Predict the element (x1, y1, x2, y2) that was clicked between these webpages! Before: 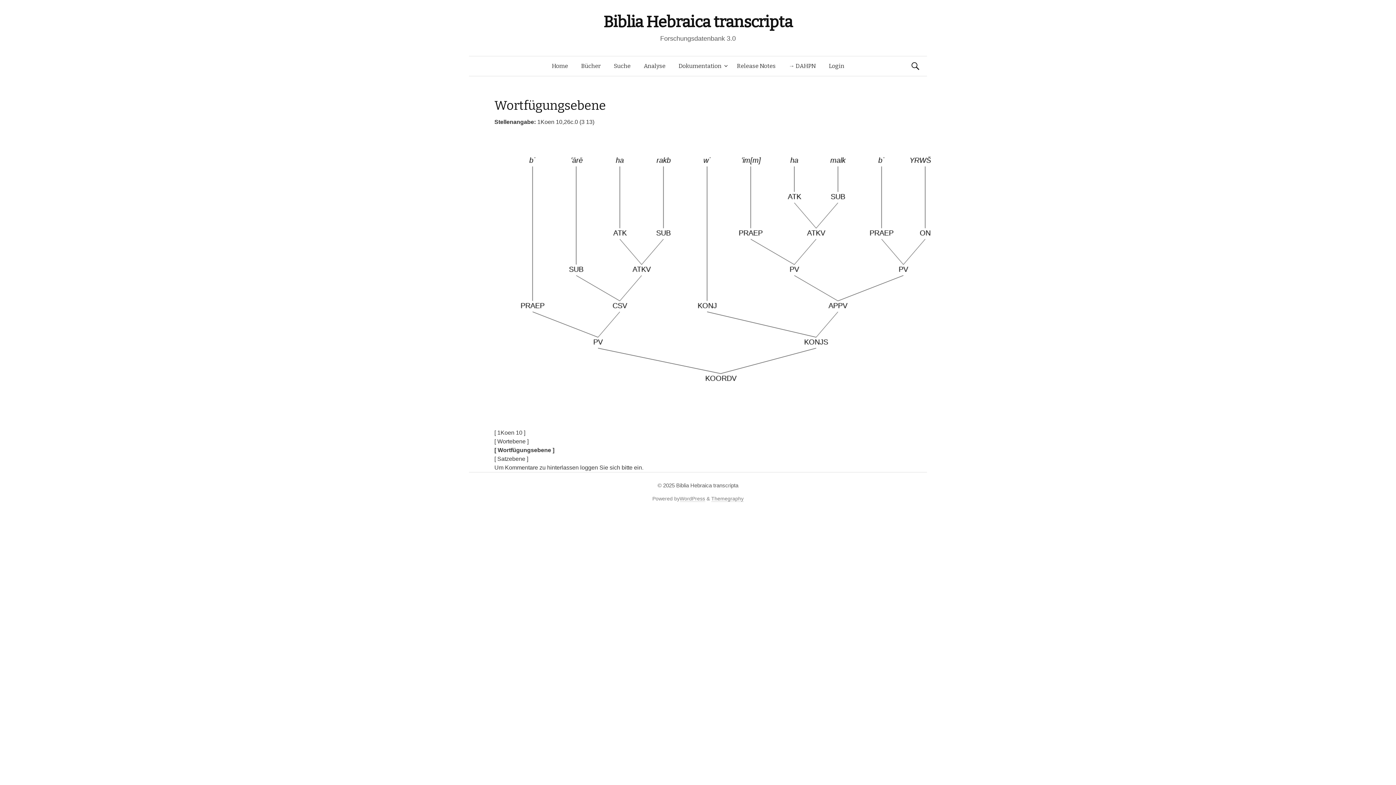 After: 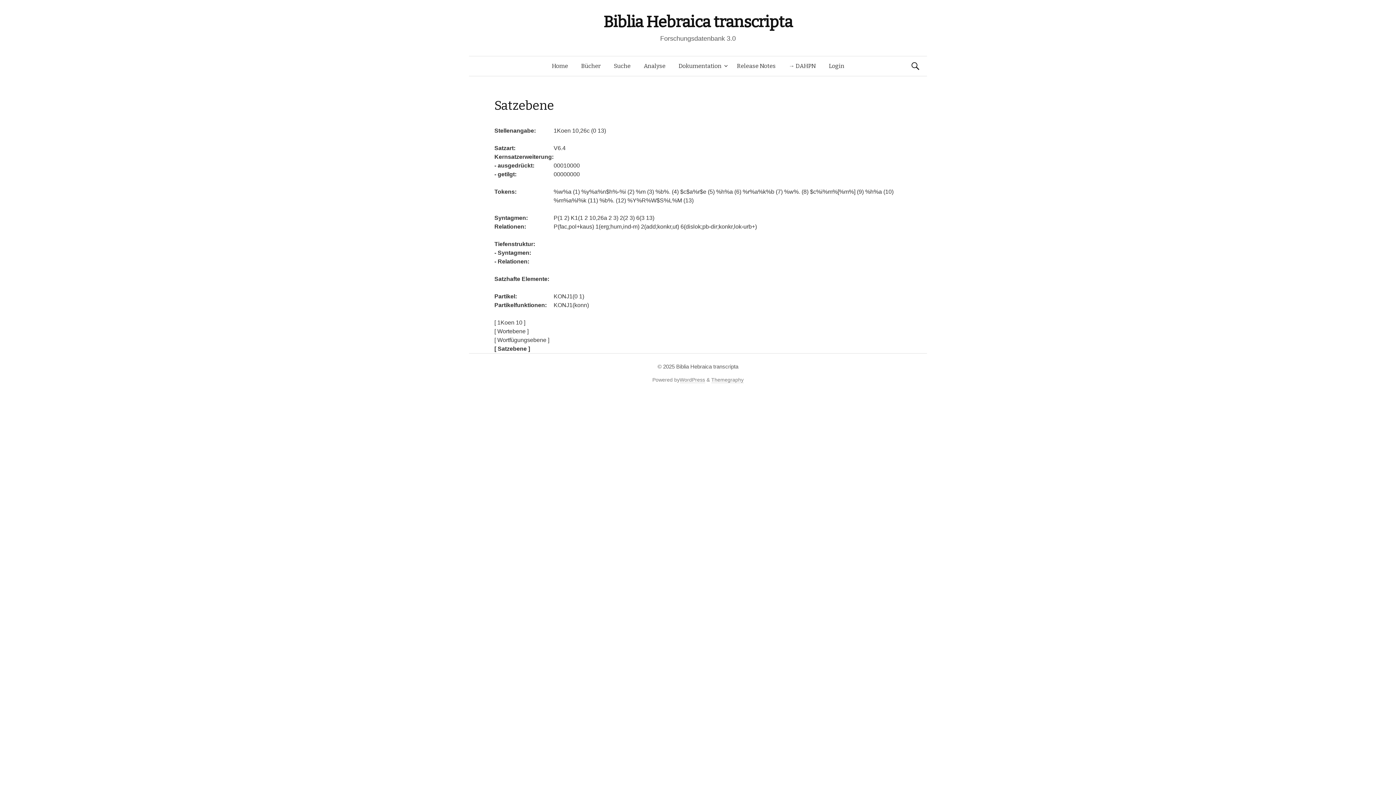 Action: label: [ Satzebene ] bbox: (494, 456, 528, 462)